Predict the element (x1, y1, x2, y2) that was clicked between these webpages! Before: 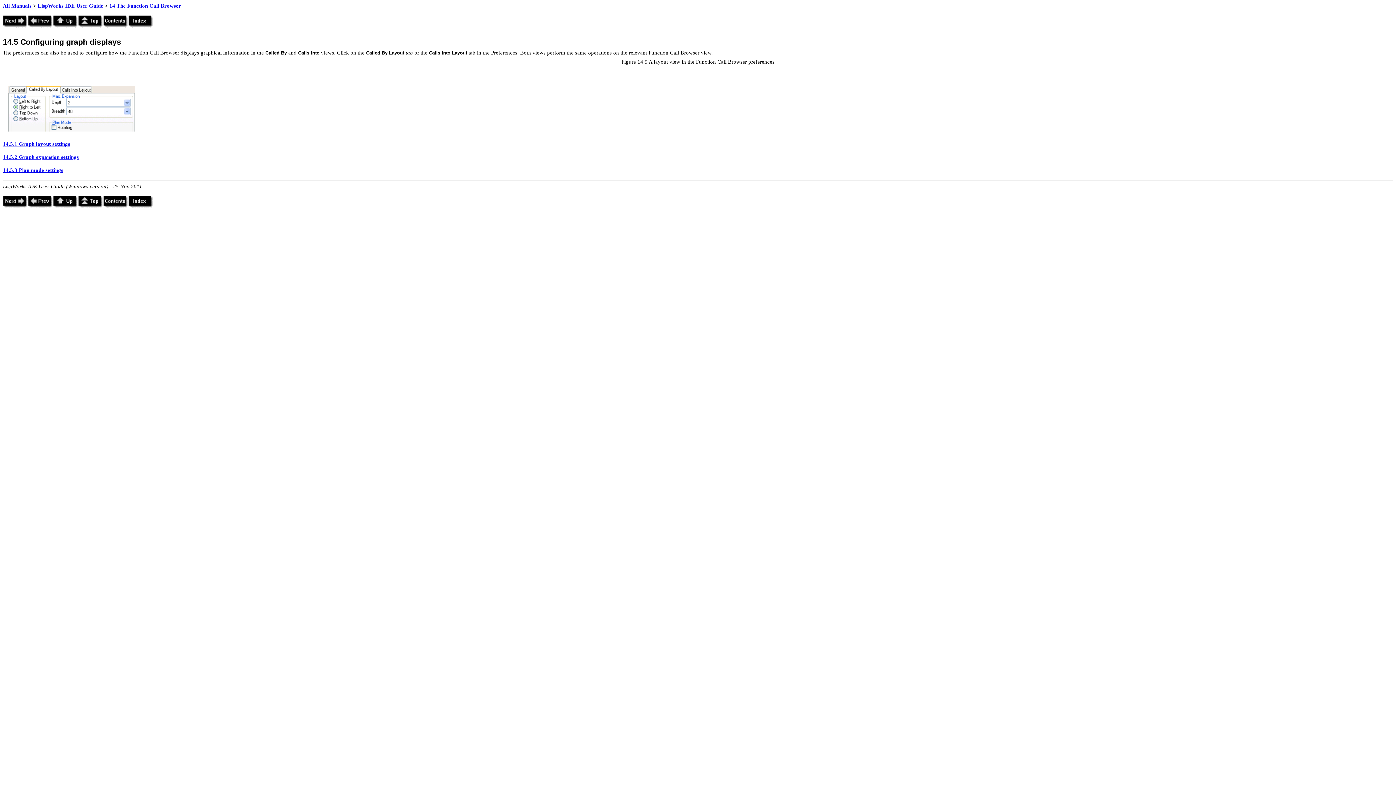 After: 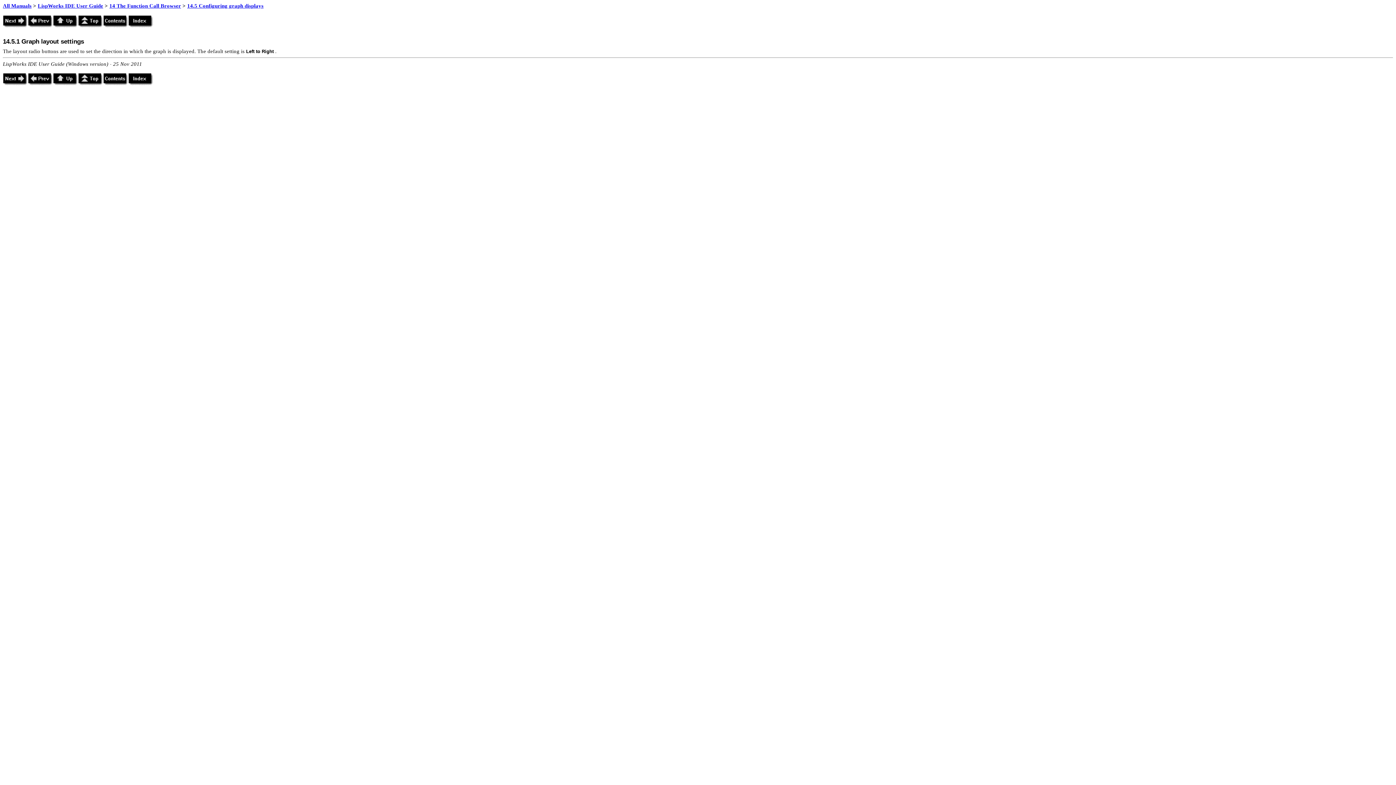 Action: bbox: (2, 141, 70, 147) label: 14.5.1 Graph layout settings